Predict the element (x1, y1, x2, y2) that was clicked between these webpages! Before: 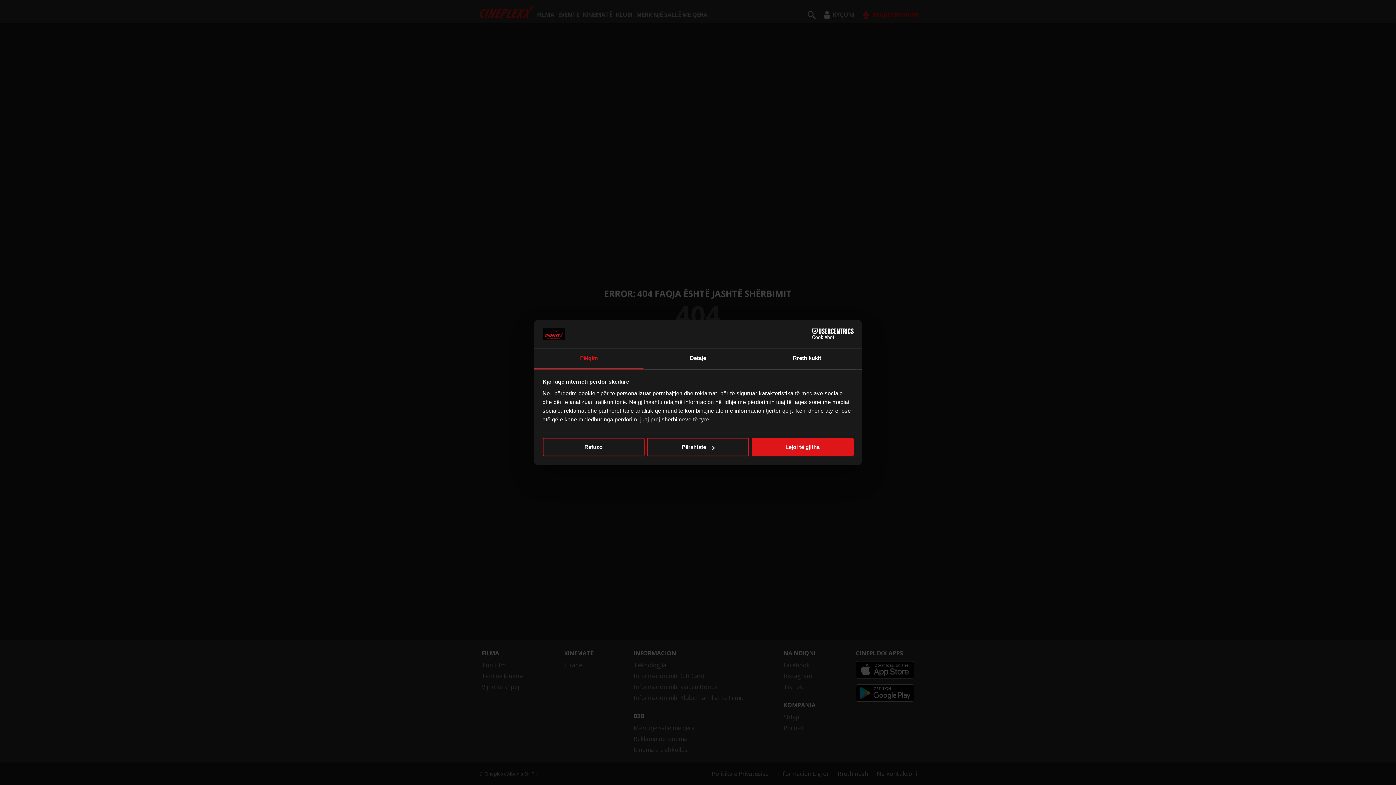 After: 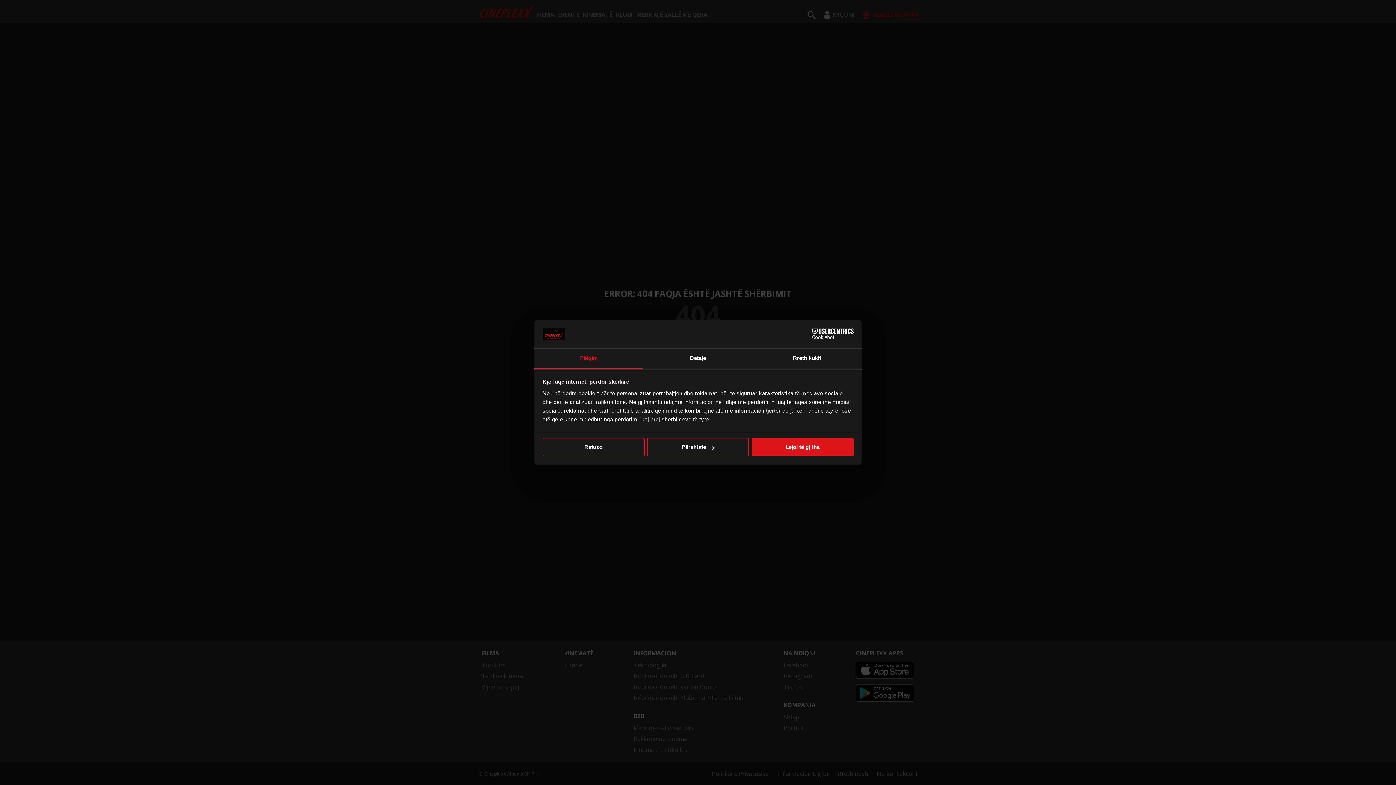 Action: bbox: (790, 328, 853, 339) label: Cookiebot - opens in a new window